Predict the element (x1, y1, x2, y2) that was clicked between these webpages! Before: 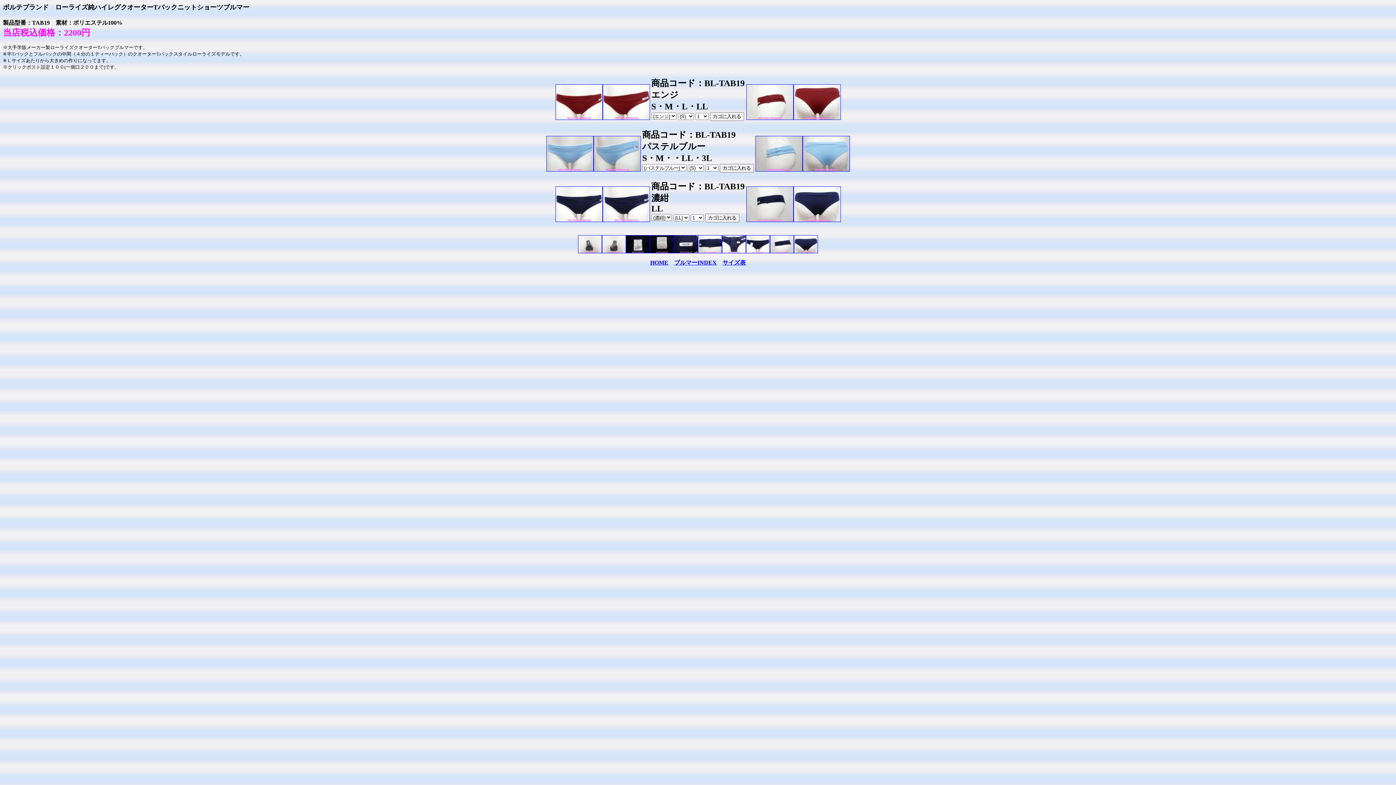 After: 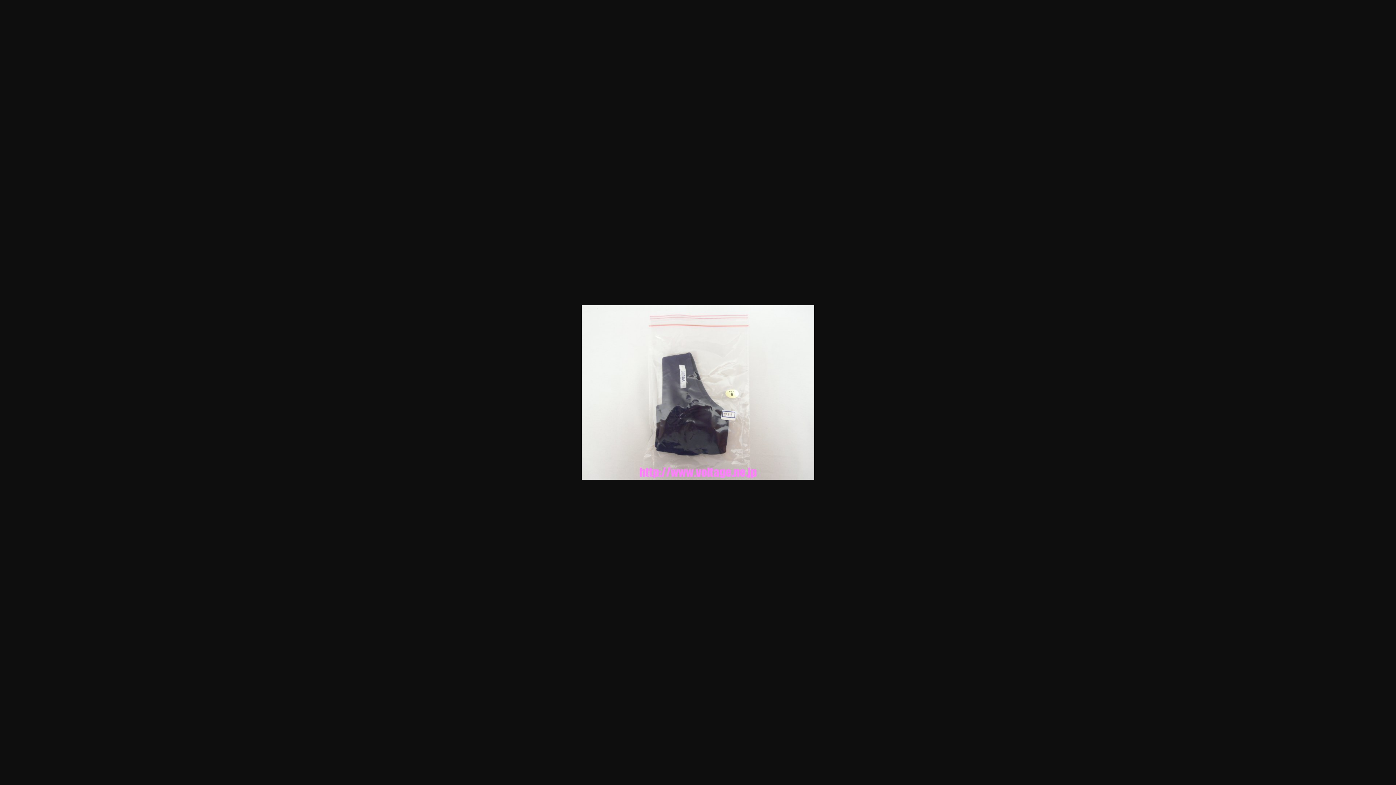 Action: bbox: (578, 248, 602, 254)